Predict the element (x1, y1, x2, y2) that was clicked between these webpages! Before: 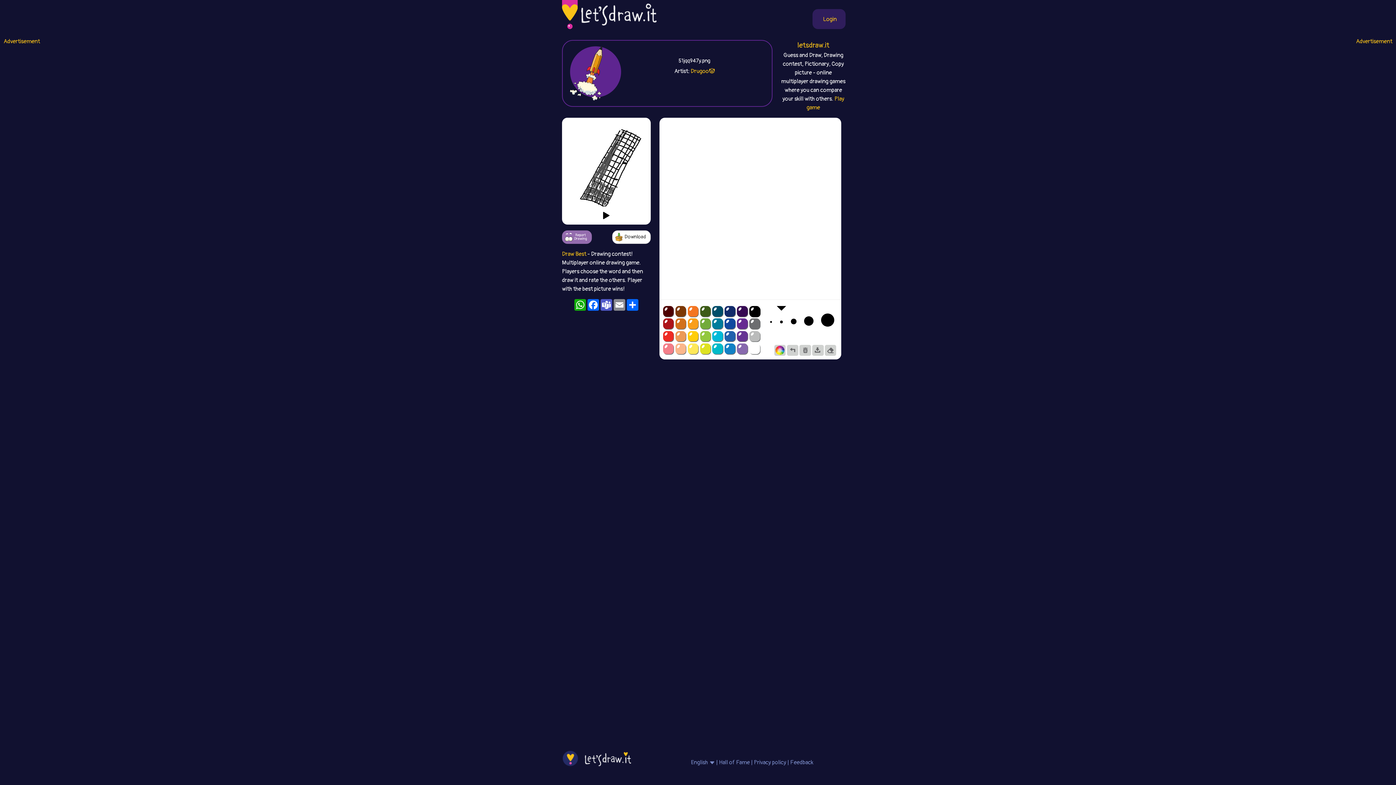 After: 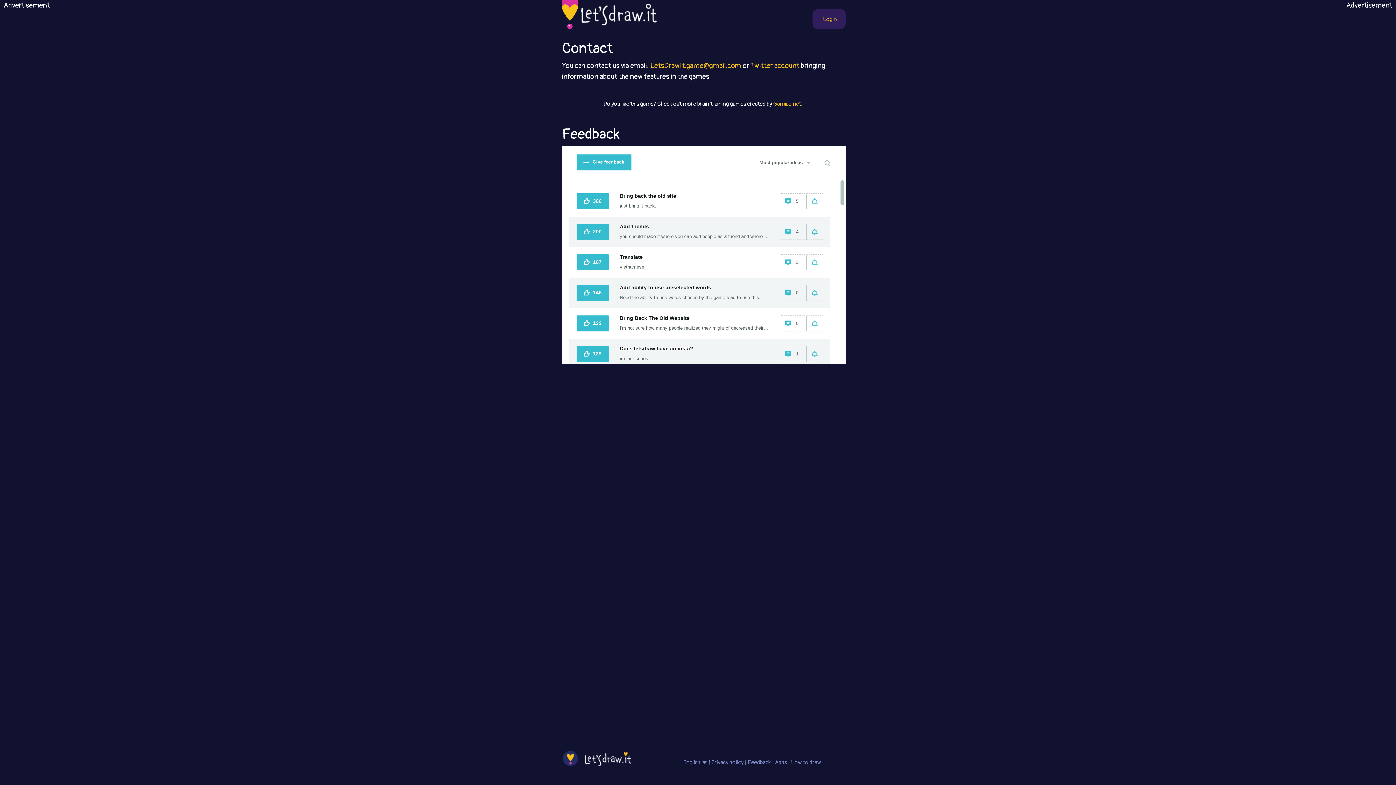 Action: bbox: (790, 759, 813, 766) label: Feedback